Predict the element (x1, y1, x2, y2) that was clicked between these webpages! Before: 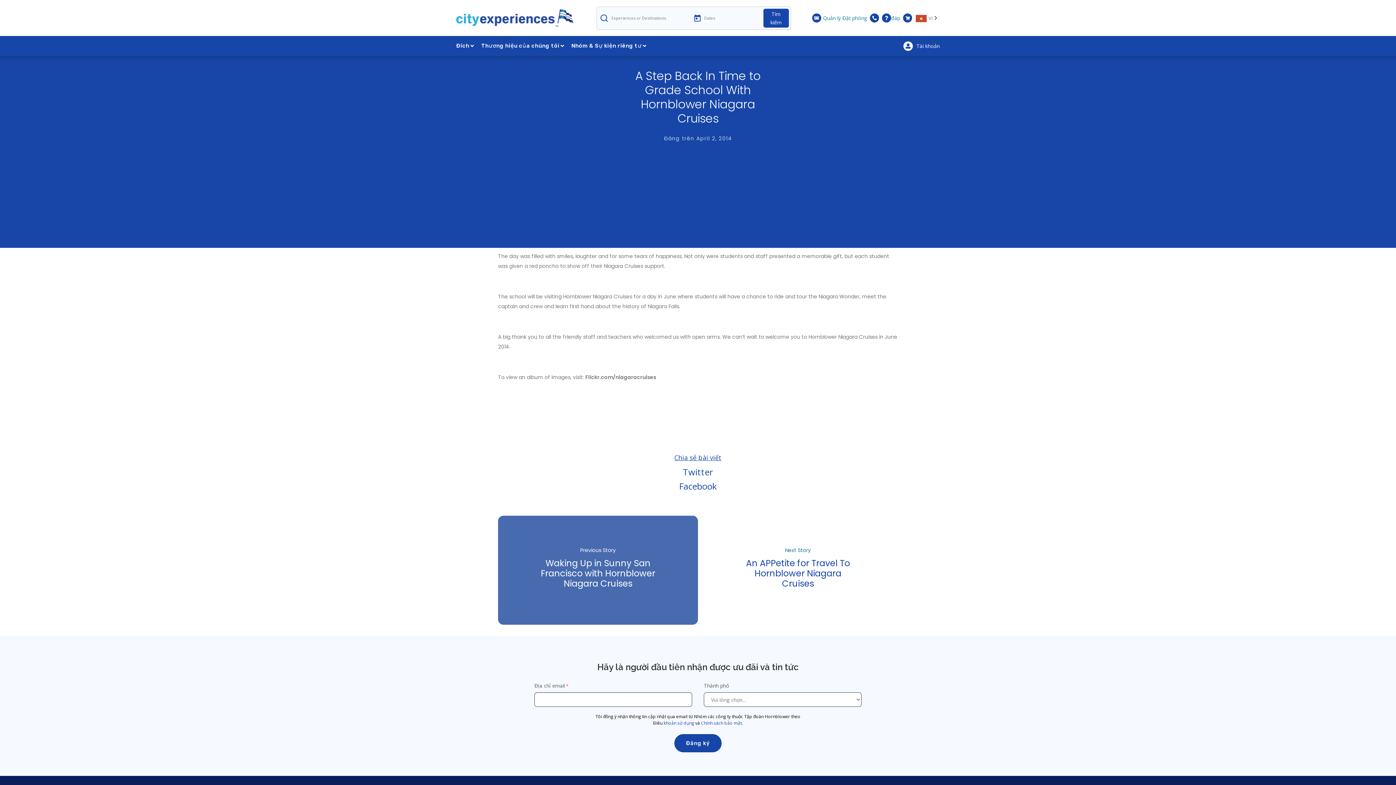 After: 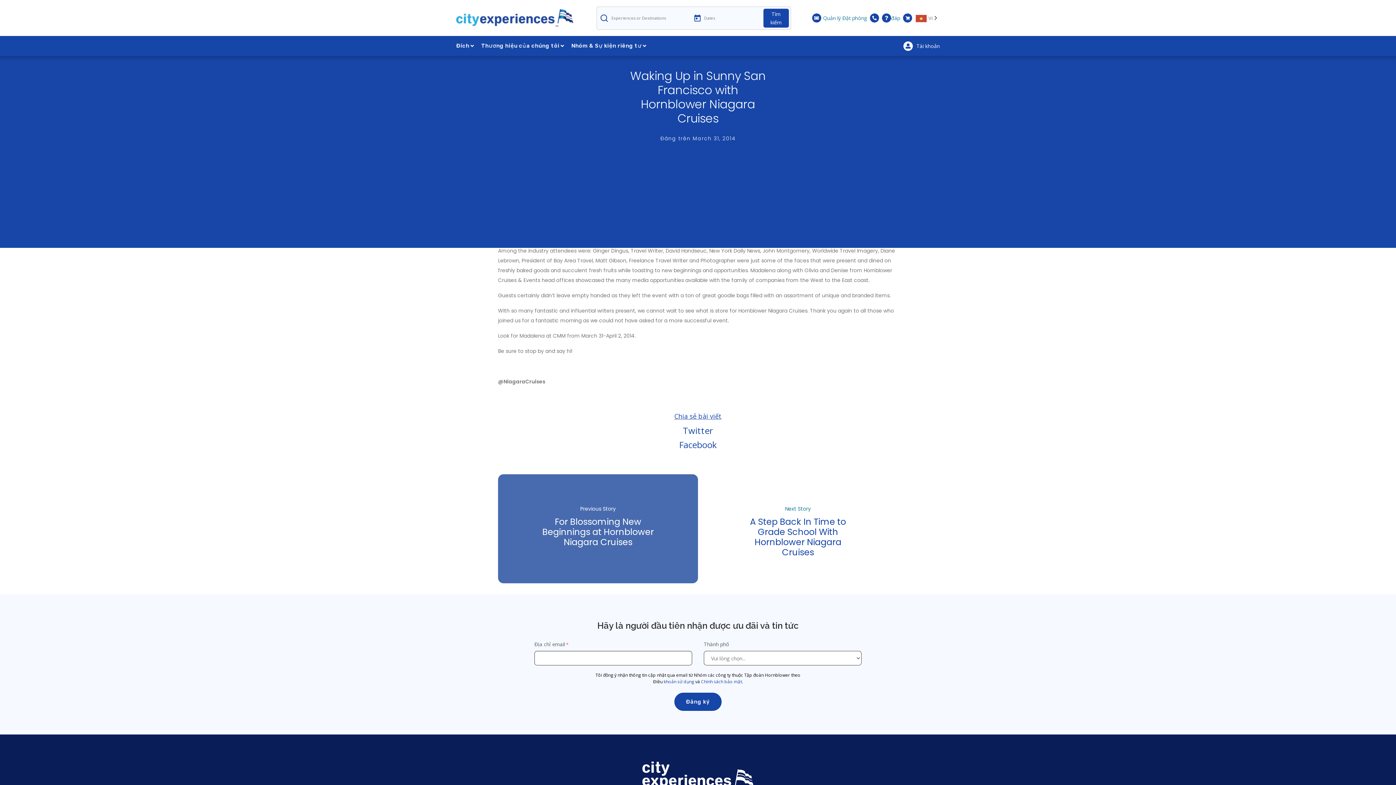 Action: bbox: (498, 516, 698, 625) label: Previous Story
Waking Up in Sunny San Francisco with Hornblower Niagara Cruises